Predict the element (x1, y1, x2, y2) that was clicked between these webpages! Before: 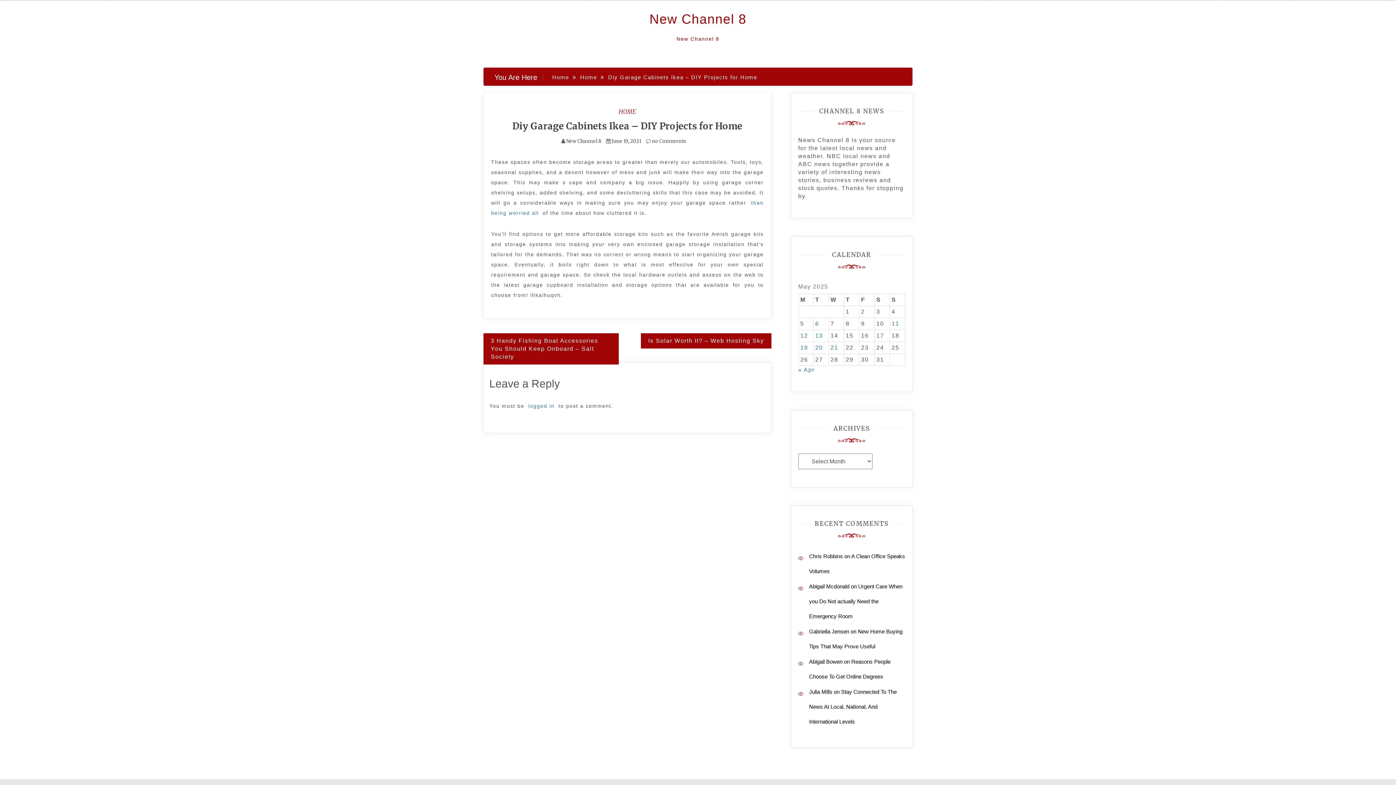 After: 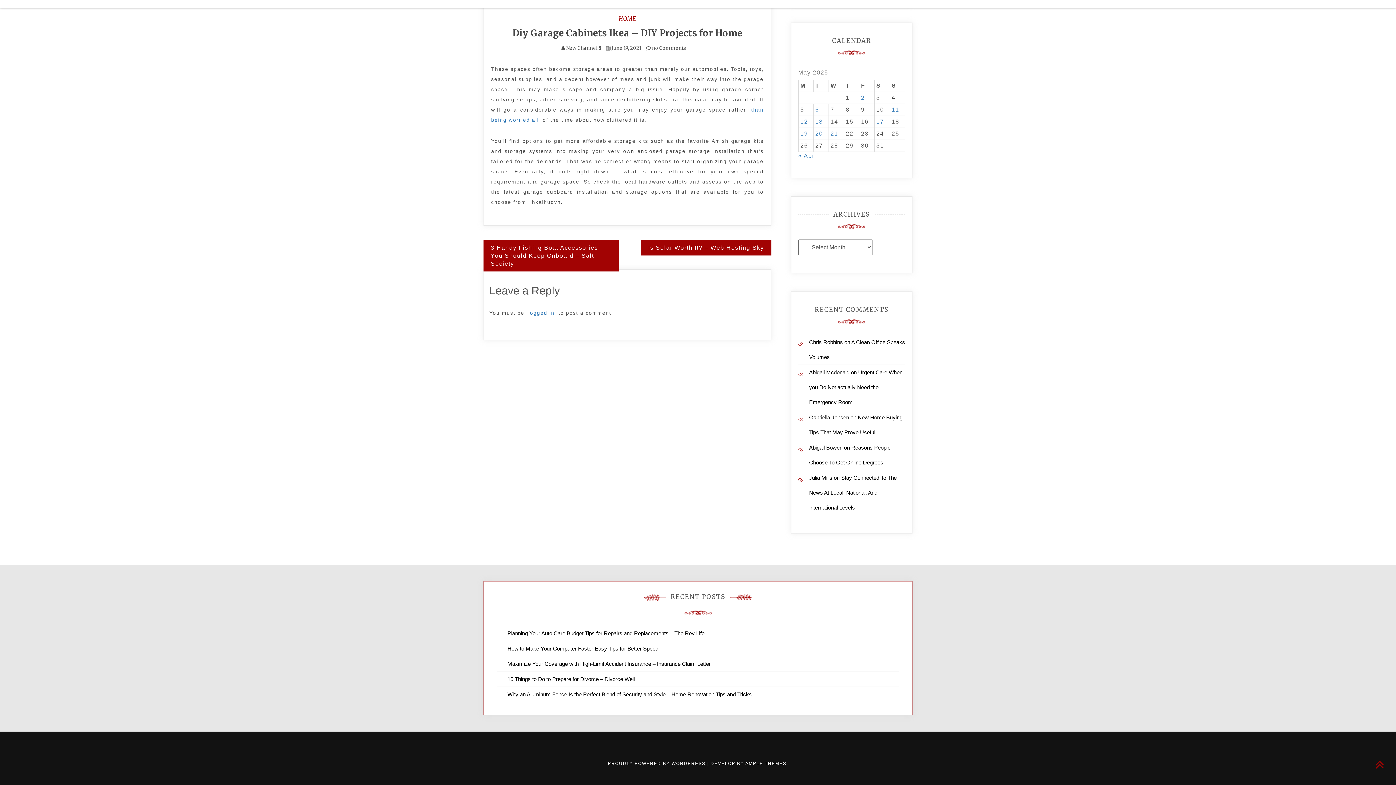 Action: label:  no Comments bbox: (646, 138, 686, 144)